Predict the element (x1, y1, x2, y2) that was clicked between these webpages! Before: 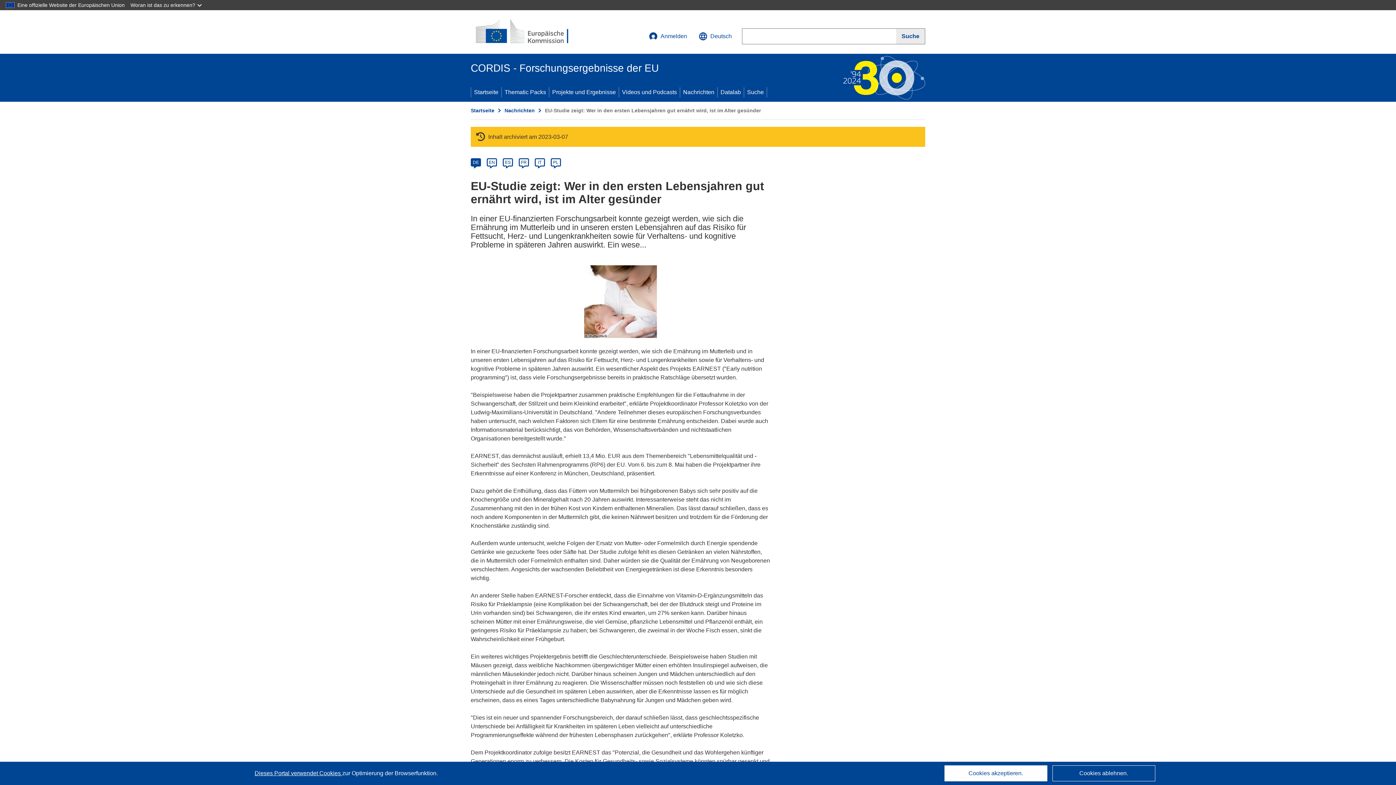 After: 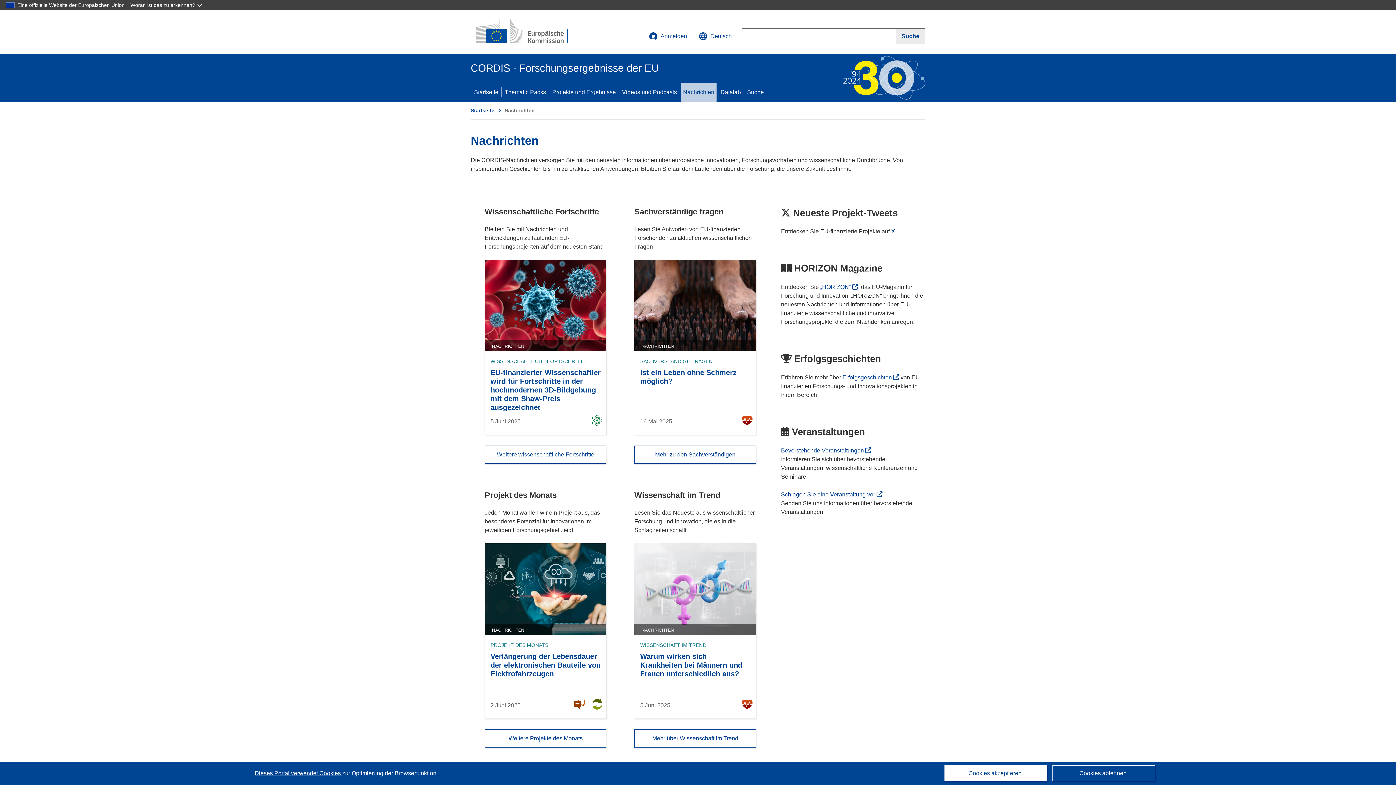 Action: label: Nachrichten bbox: (680, 82, 717, 101)